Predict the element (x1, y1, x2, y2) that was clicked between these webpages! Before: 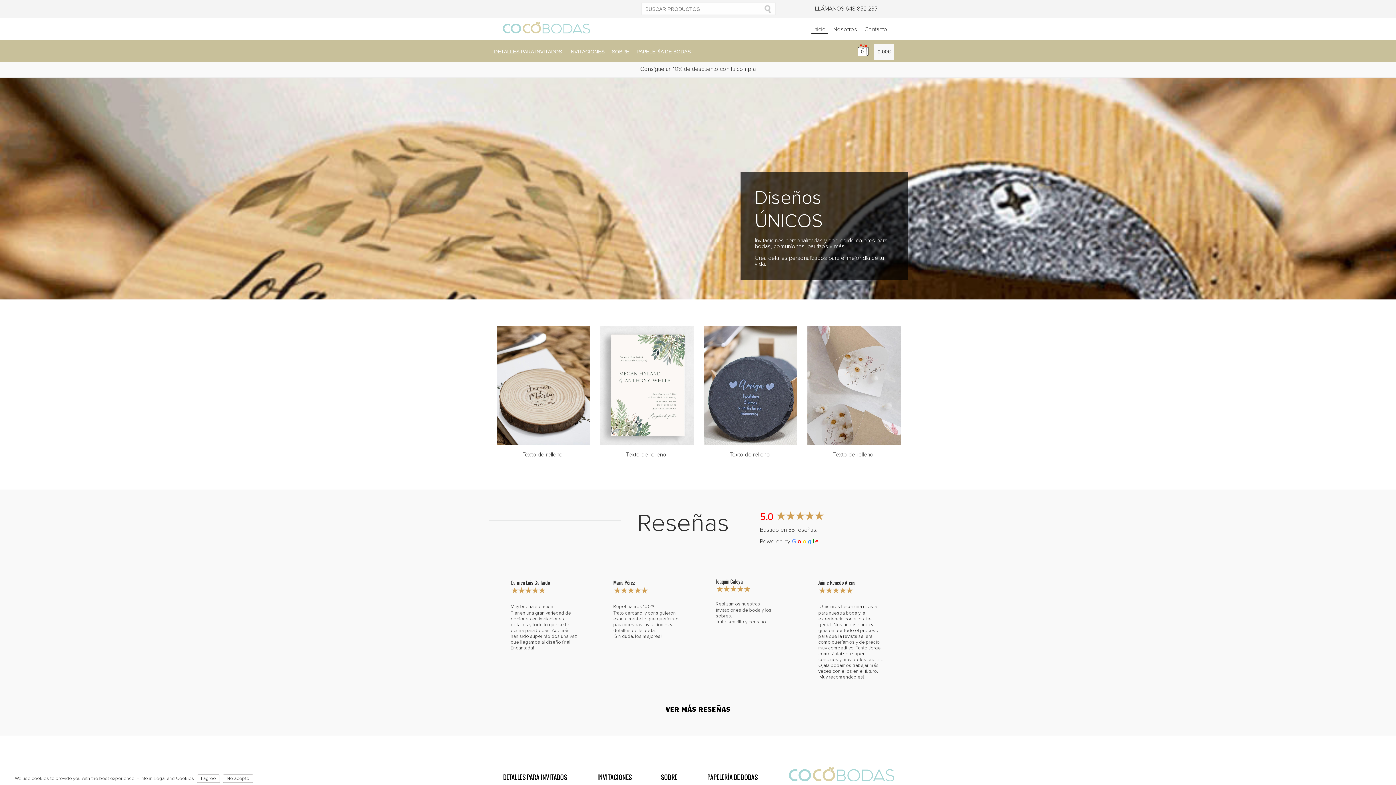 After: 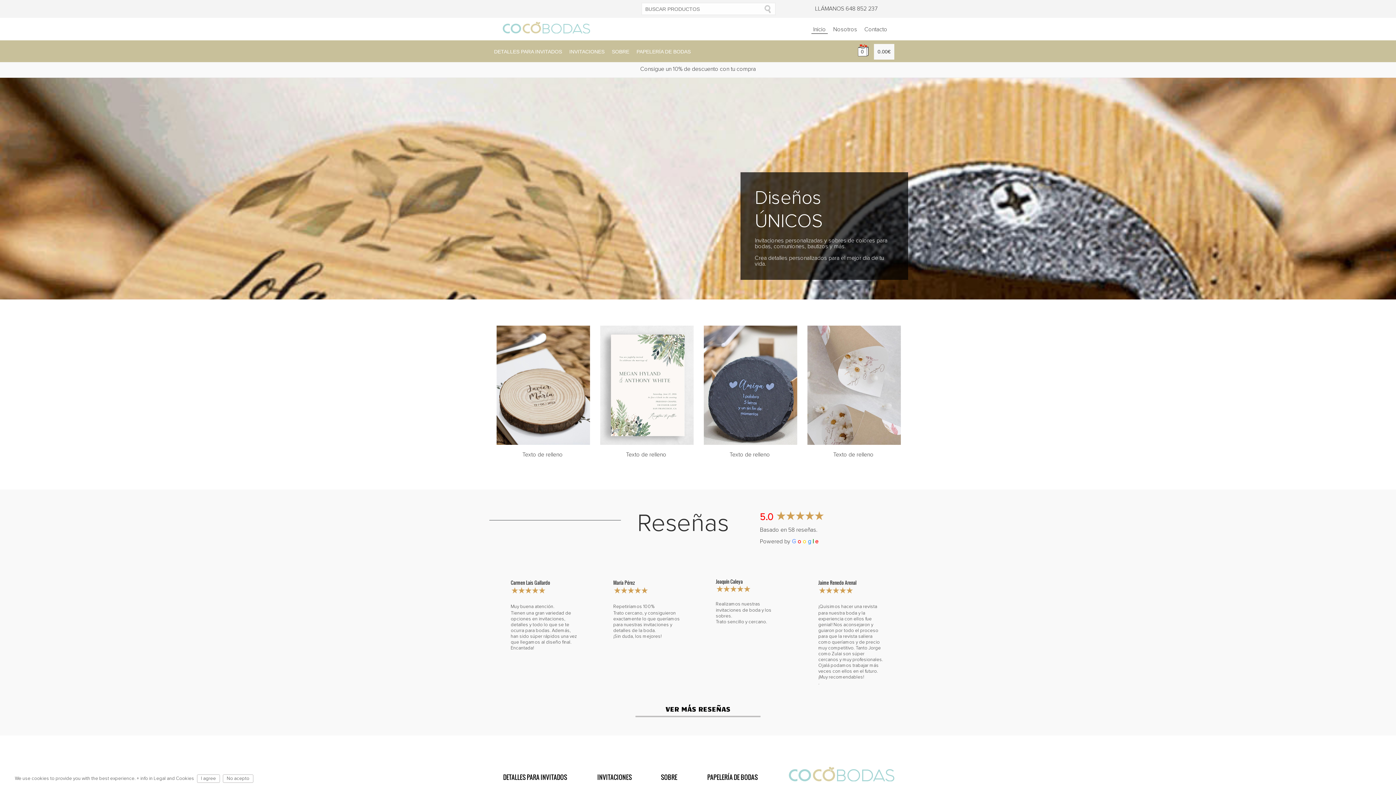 Action: bbox: (788, 777, 893, 782)